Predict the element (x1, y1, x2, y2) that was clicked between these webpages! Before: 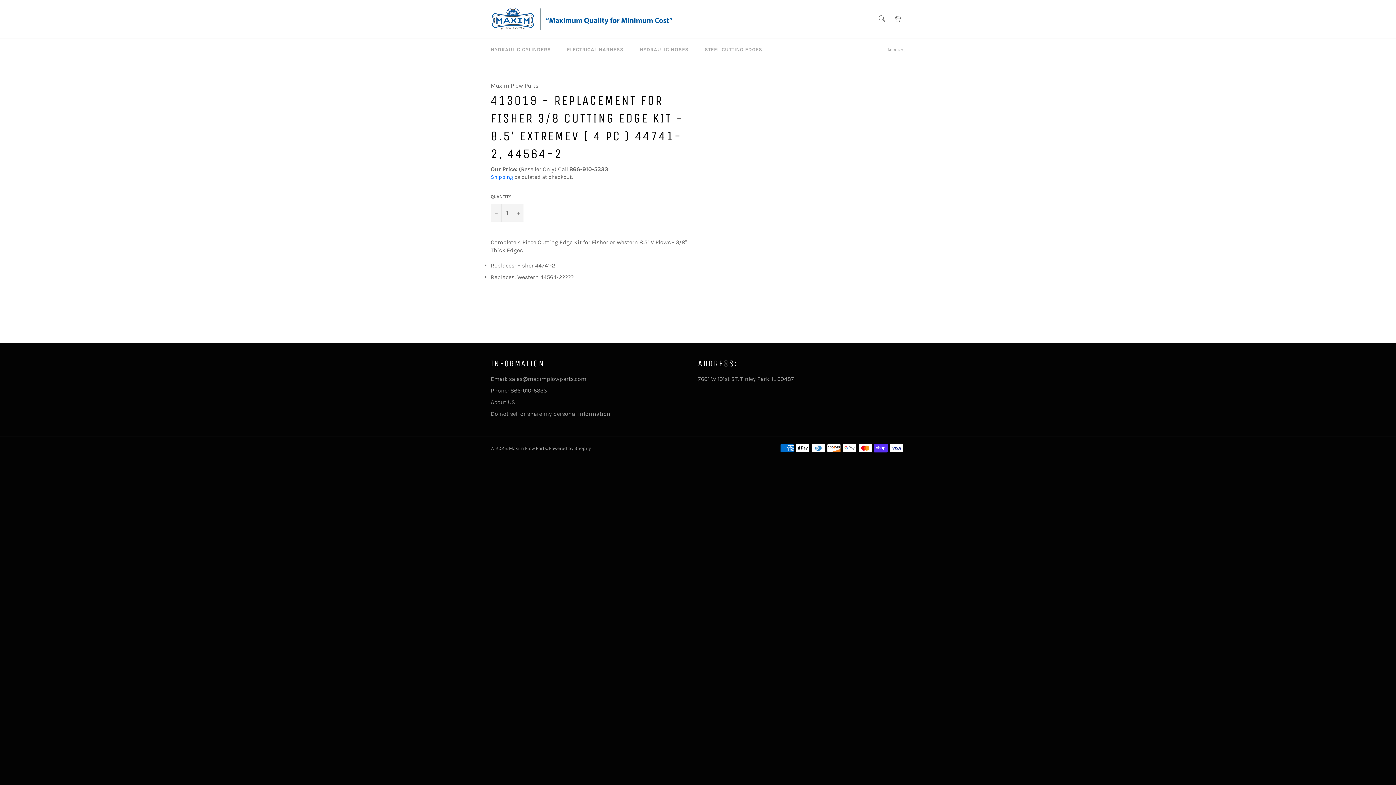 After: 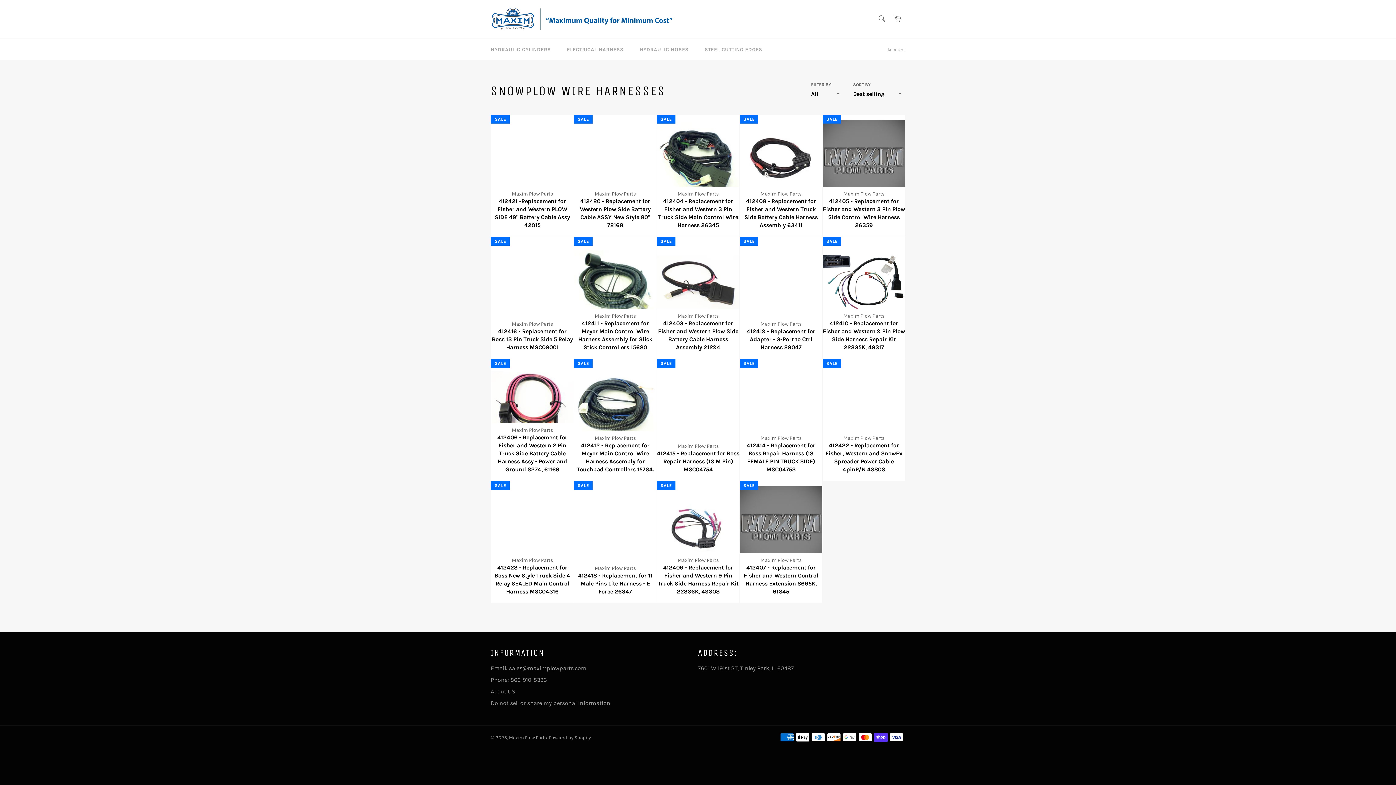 Action: bbox: (559, 38, 630, 60) label: ELECTRICAL HARNESS